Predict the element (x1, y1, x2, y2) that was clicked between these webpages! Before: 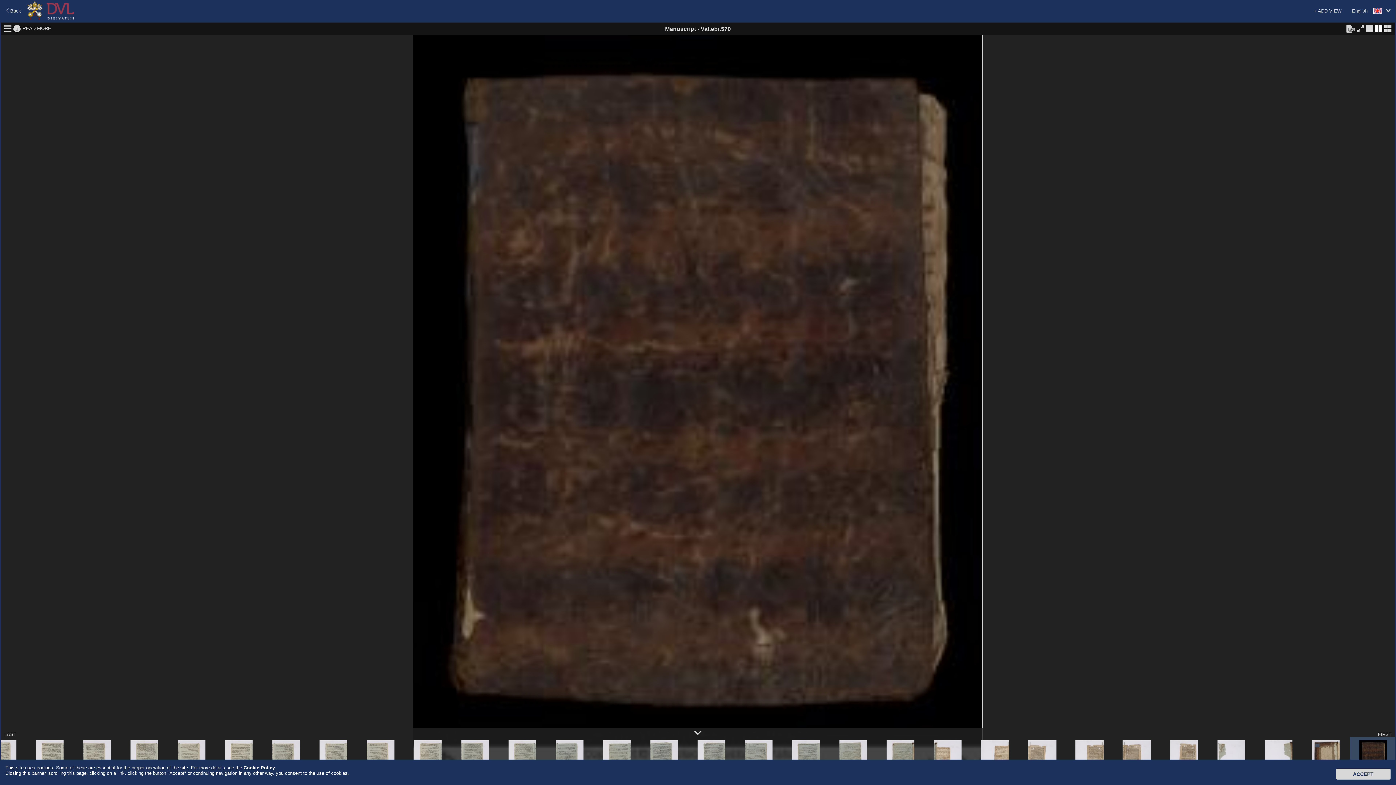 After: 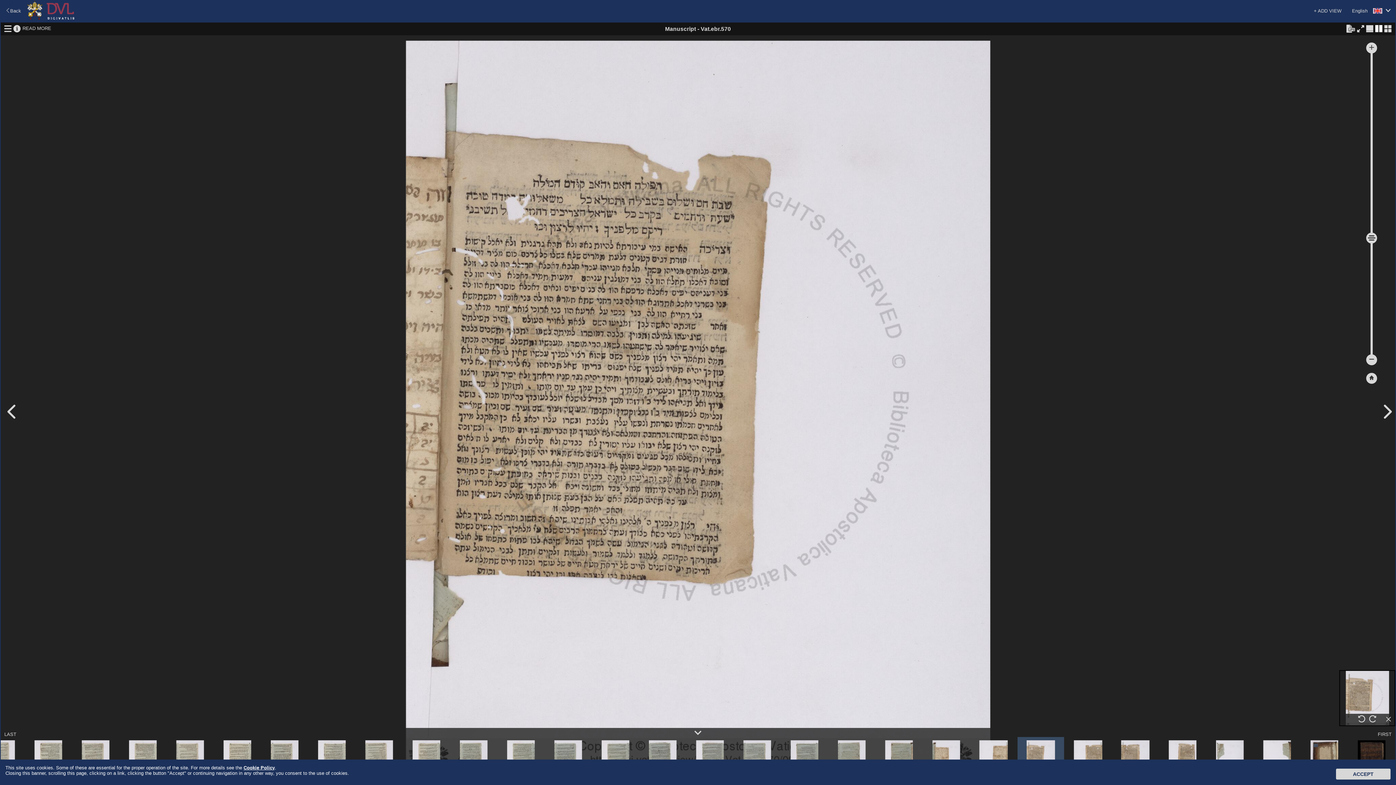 Action: label: 1v.[03.fx.0000] bbox: (1019, 736, 1065, 782)